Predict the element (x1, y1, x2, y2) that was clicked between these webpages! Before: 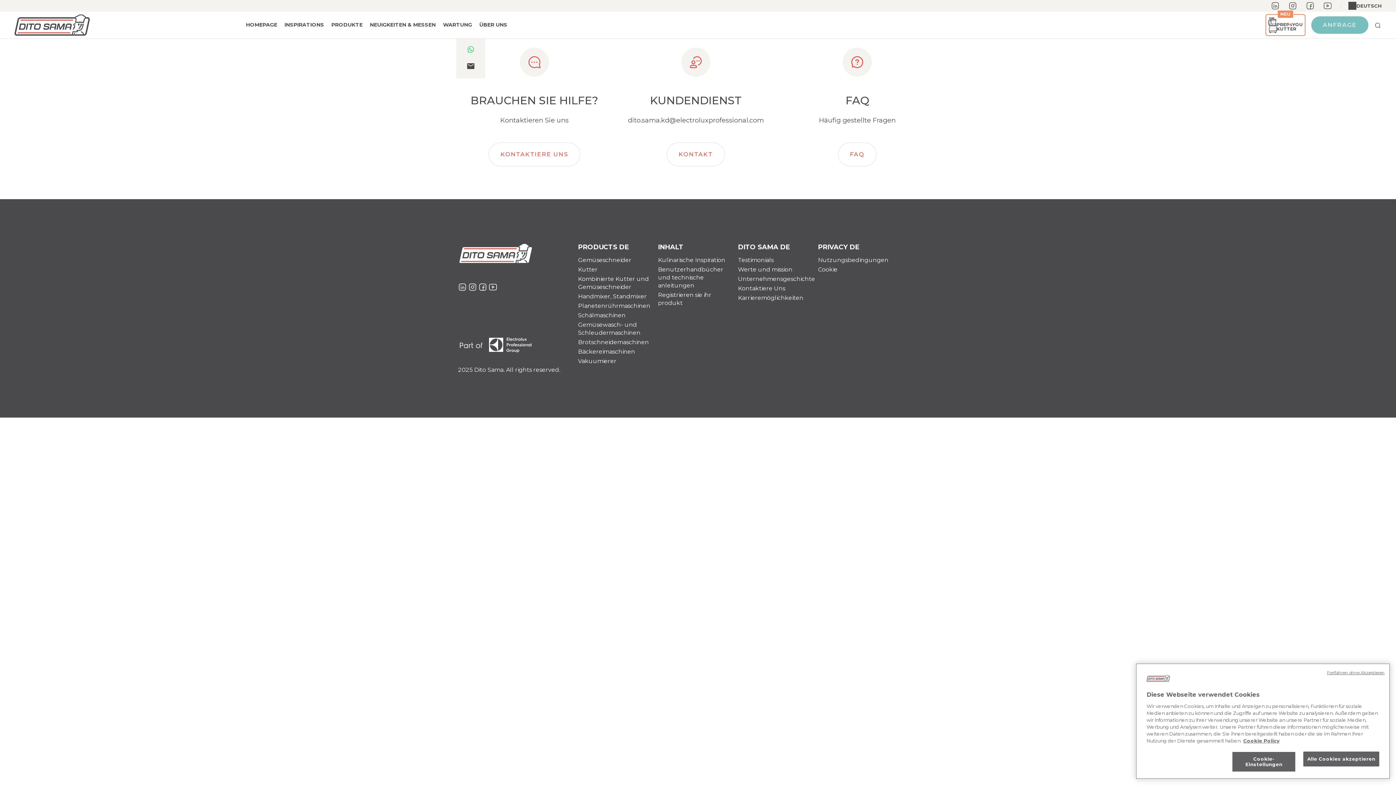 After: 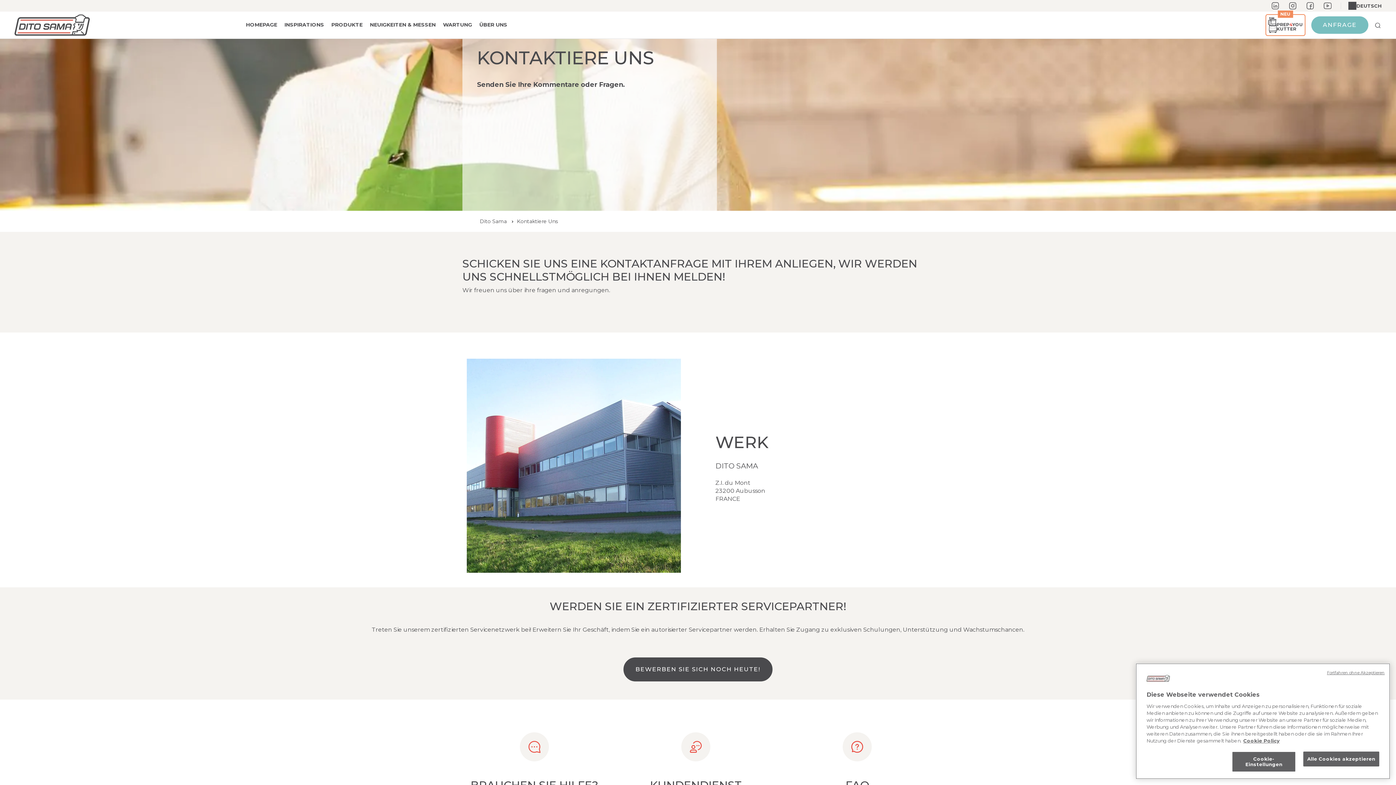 Action: bbox: (488, 142, 580, 166) label: KONTAKTIERE UNS